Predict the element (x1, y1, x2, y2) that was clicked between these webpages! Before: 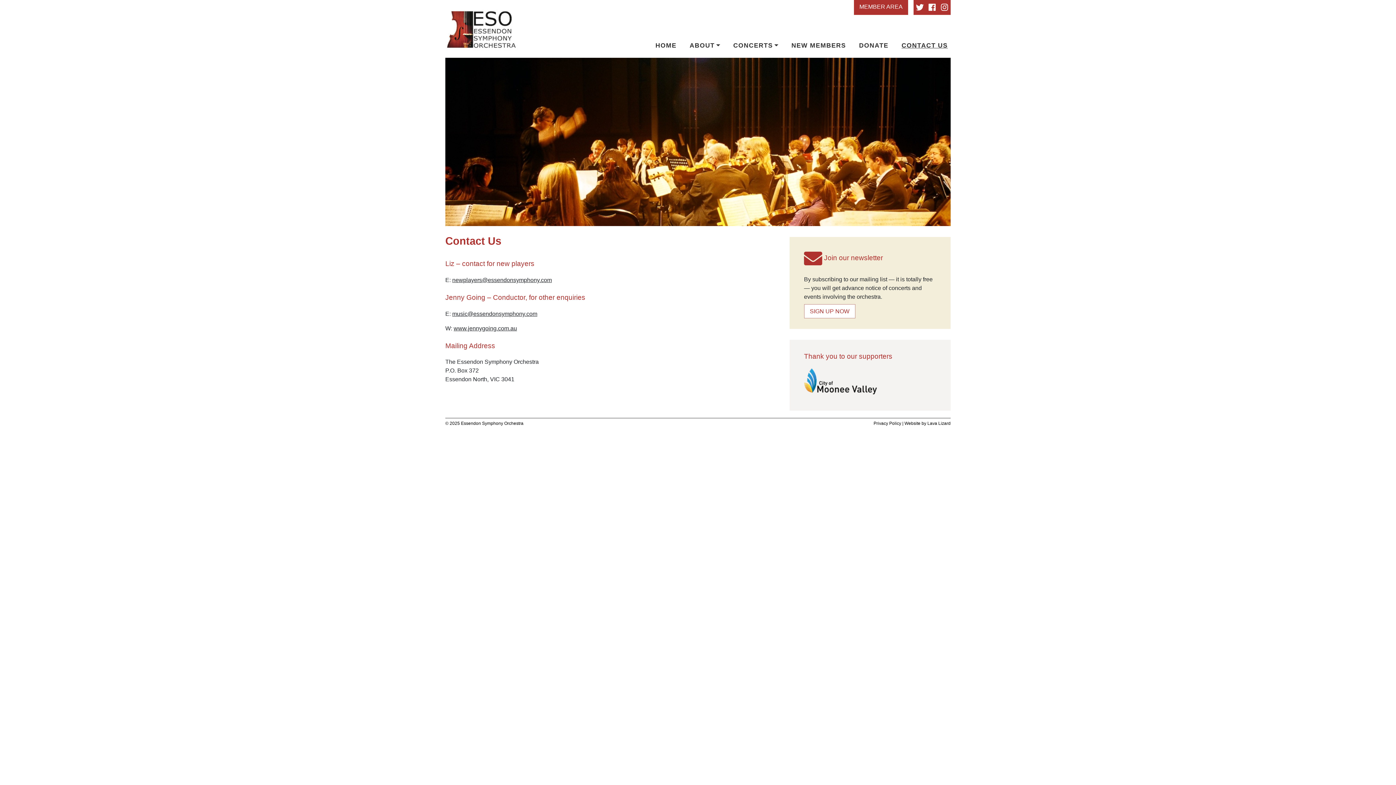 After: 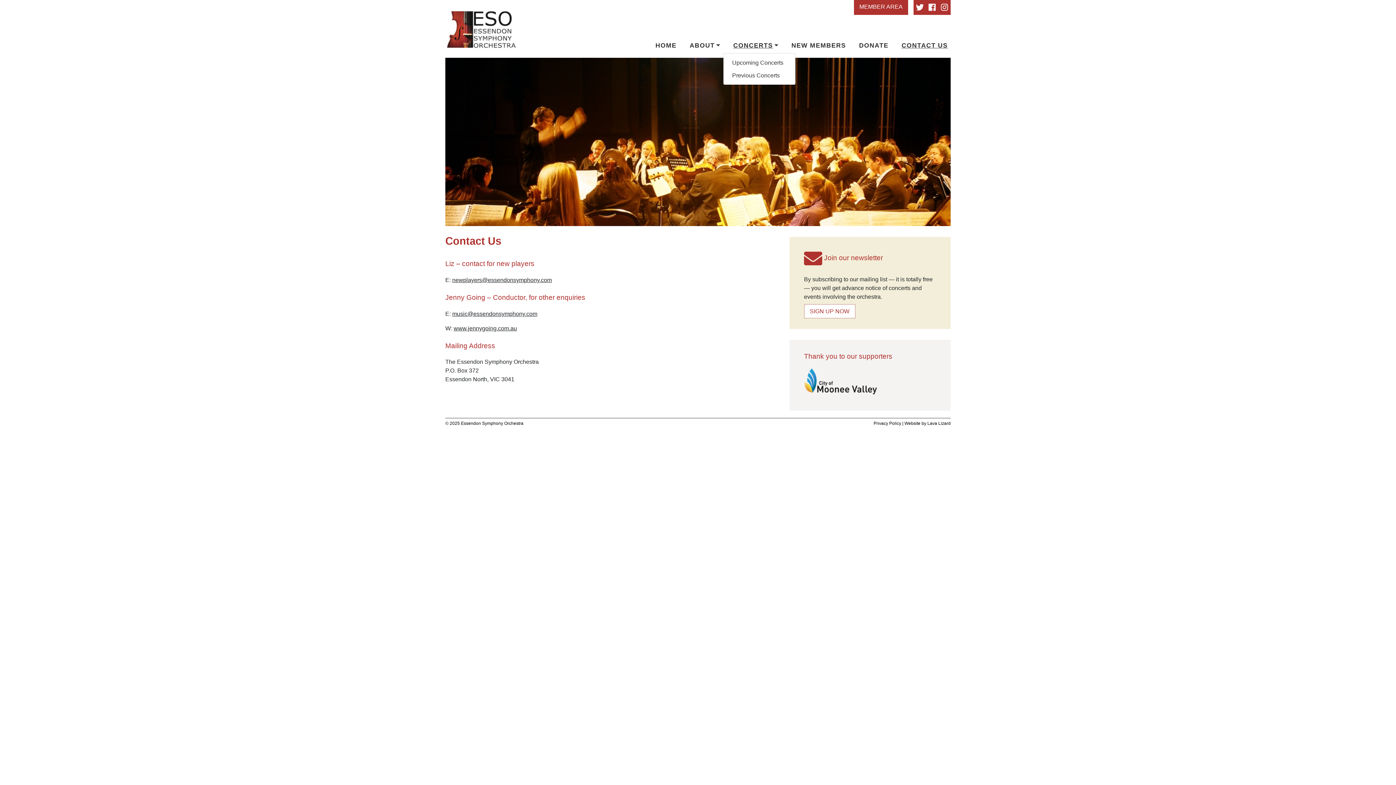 Action: label: CONCERTS bbox: (730, 37, 781, 53)